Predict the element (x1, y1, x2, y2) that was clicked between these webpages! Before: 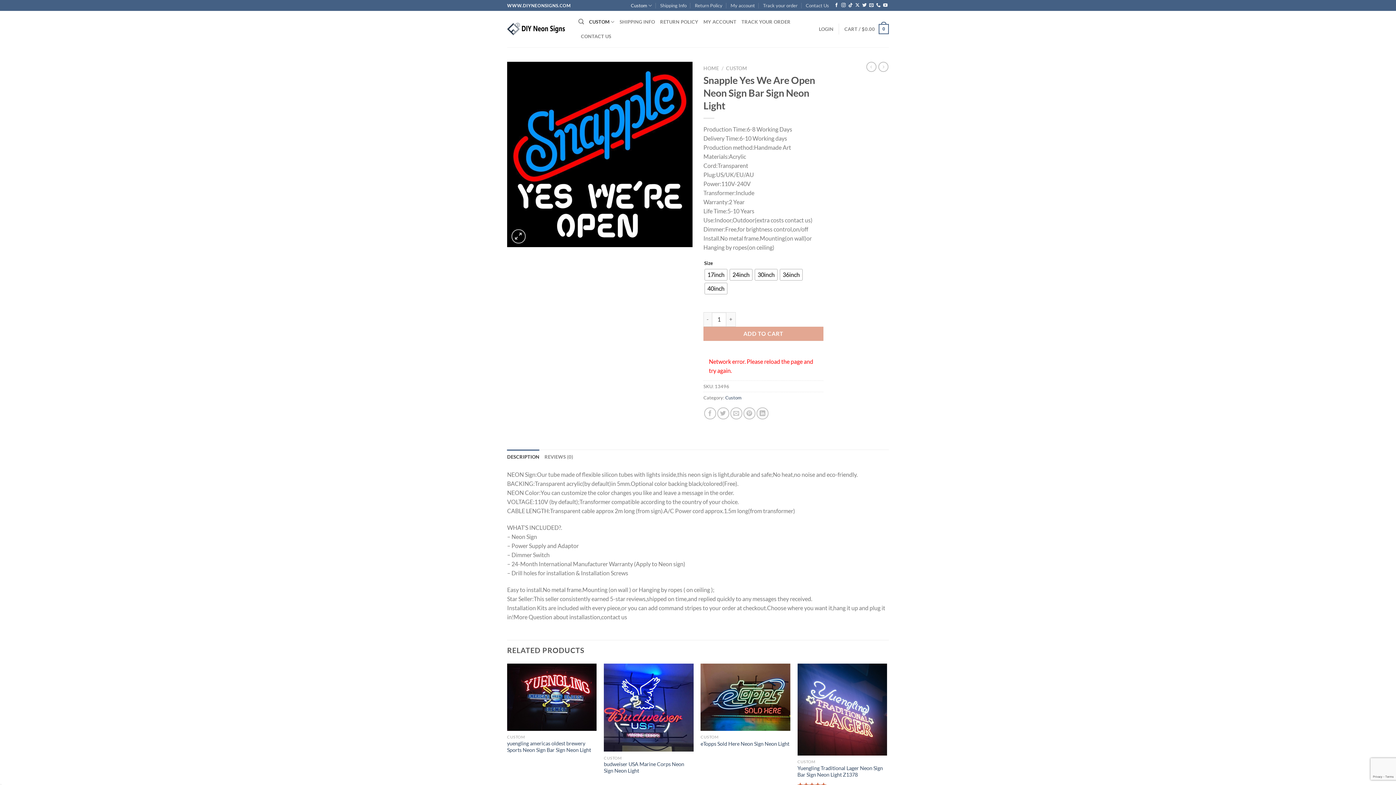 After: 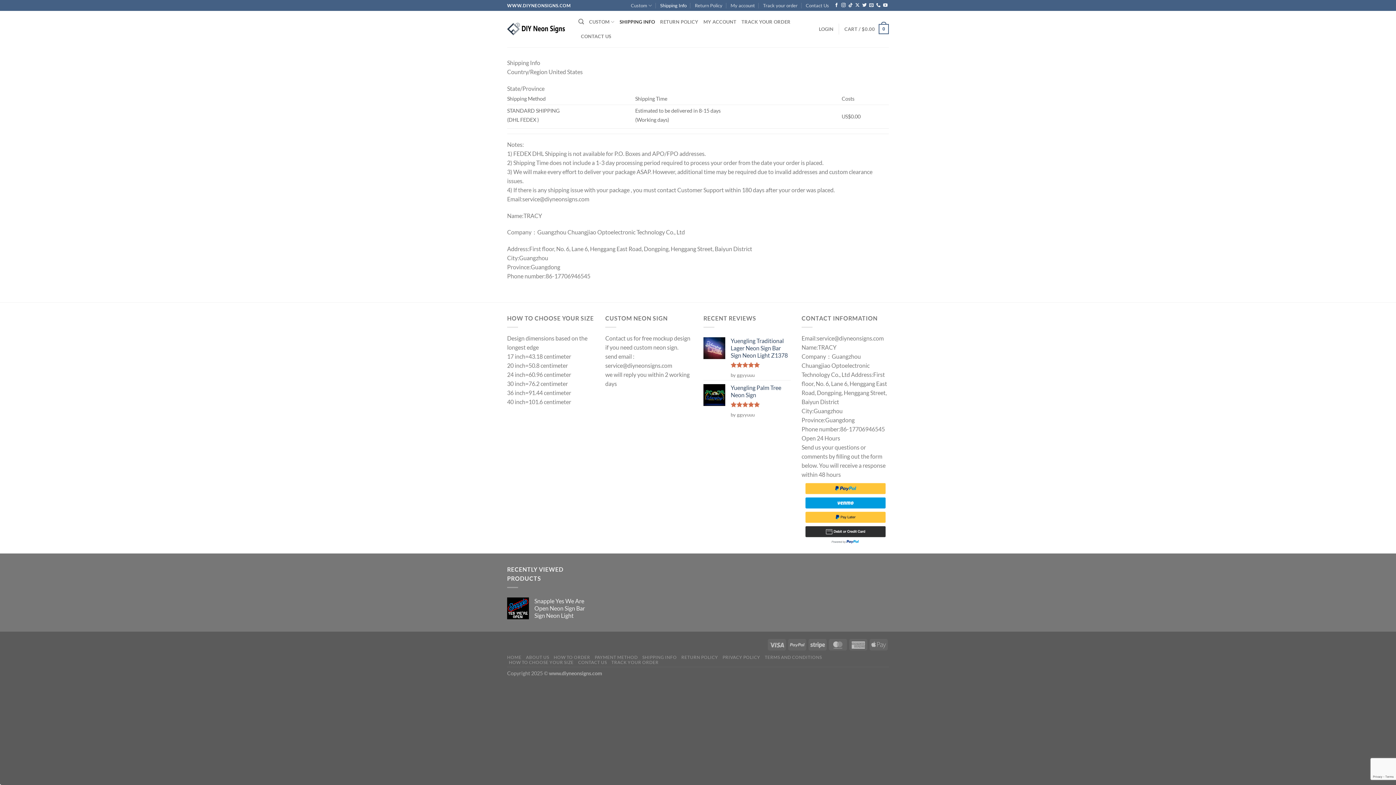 Action: label: SHIPPING INFO bbox: (619, 14, 655, 29)